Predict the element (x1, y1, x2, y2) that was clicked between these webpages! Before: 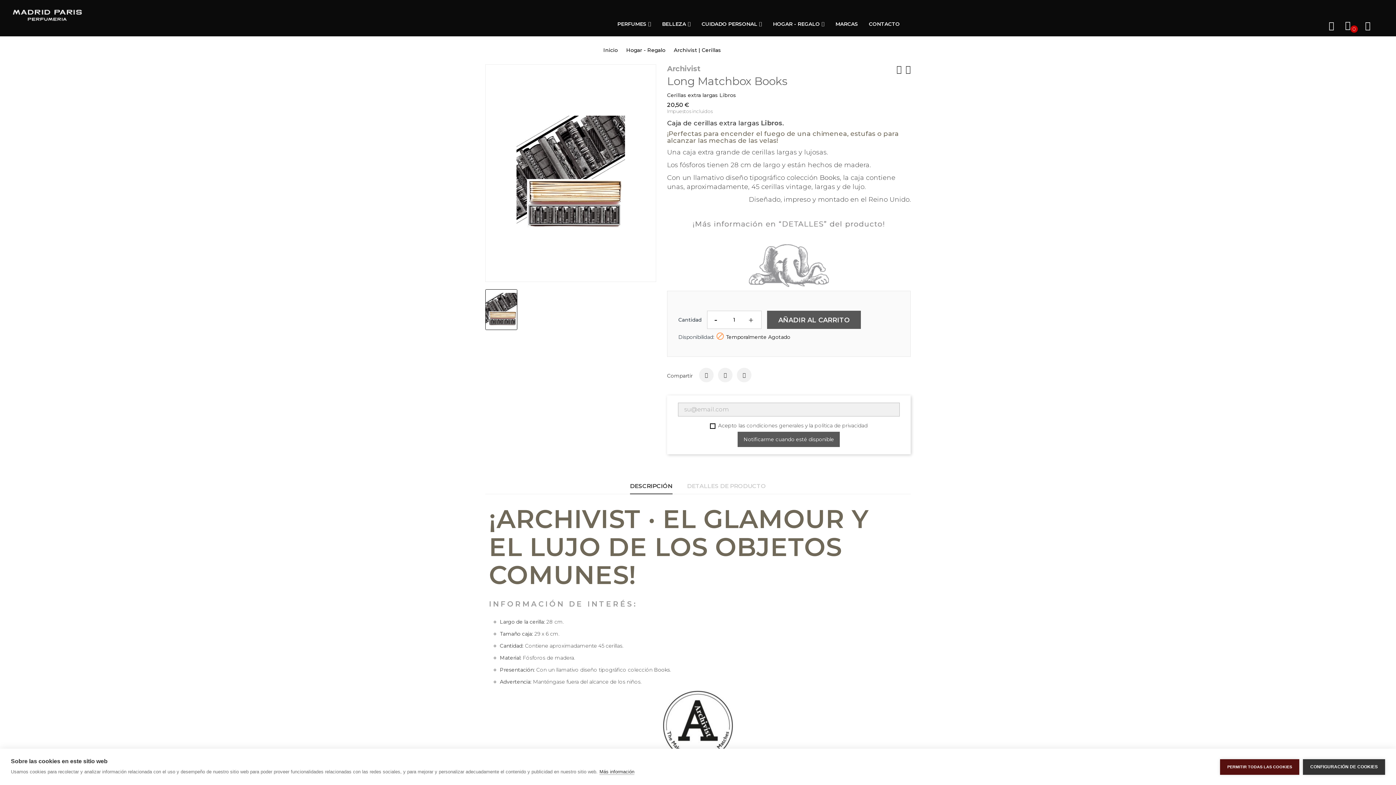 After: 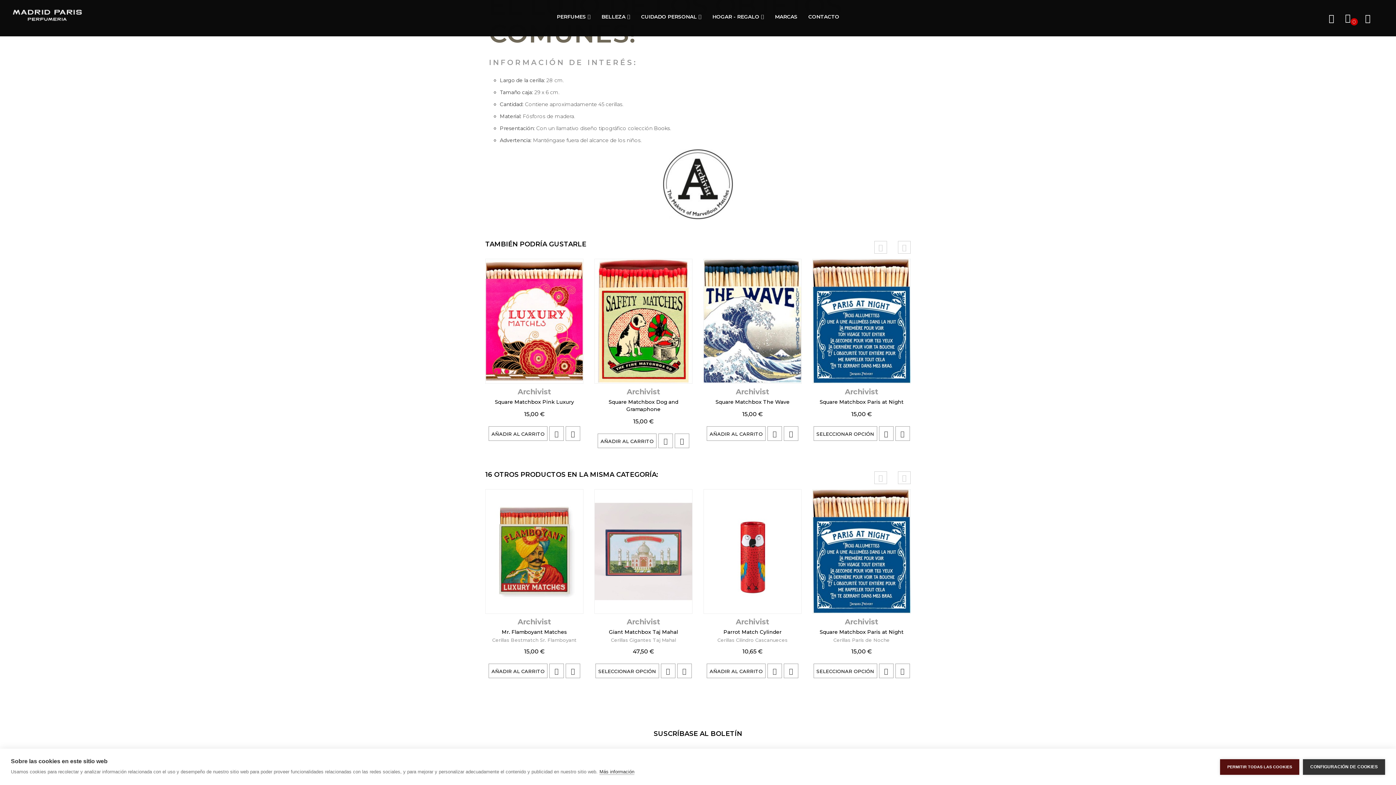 Action: bbox: (667, 208, 910, 240)